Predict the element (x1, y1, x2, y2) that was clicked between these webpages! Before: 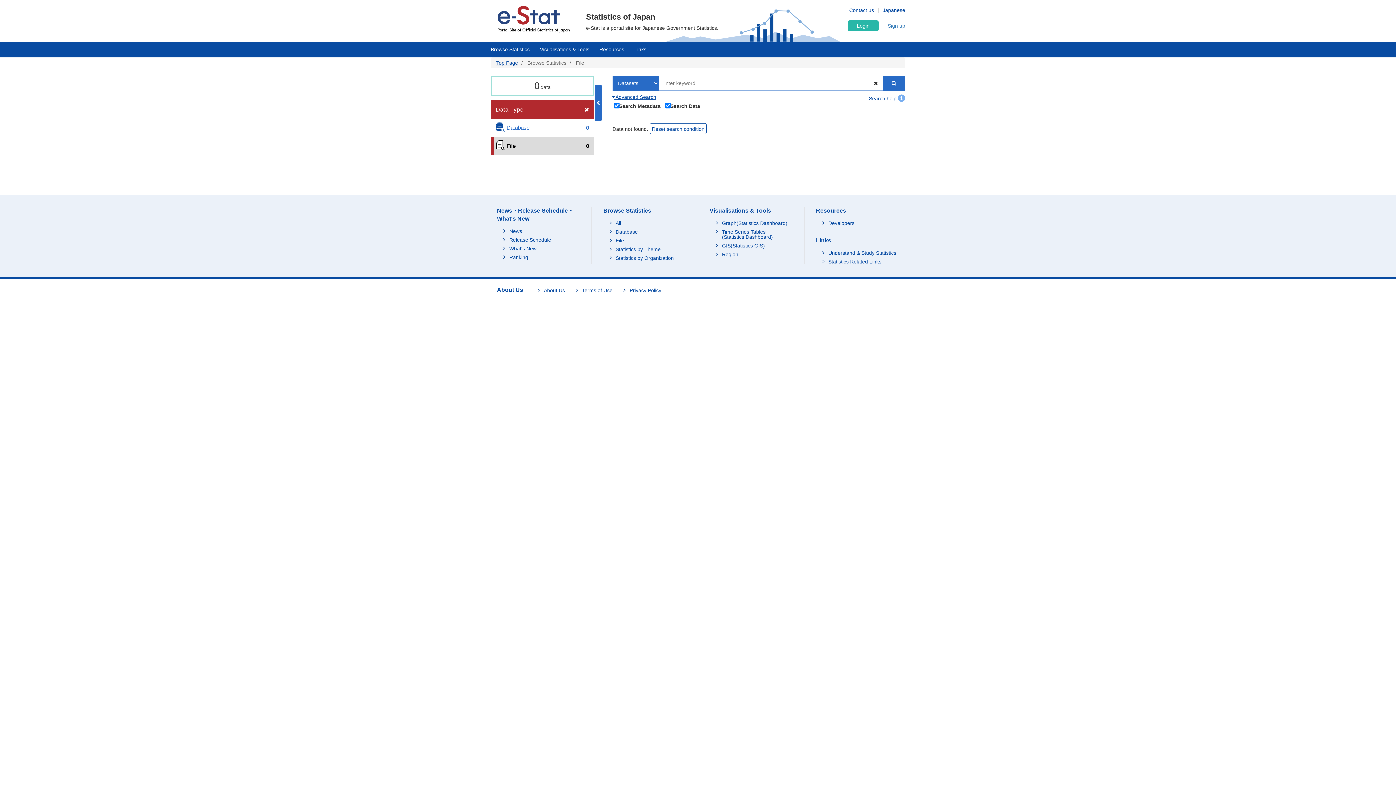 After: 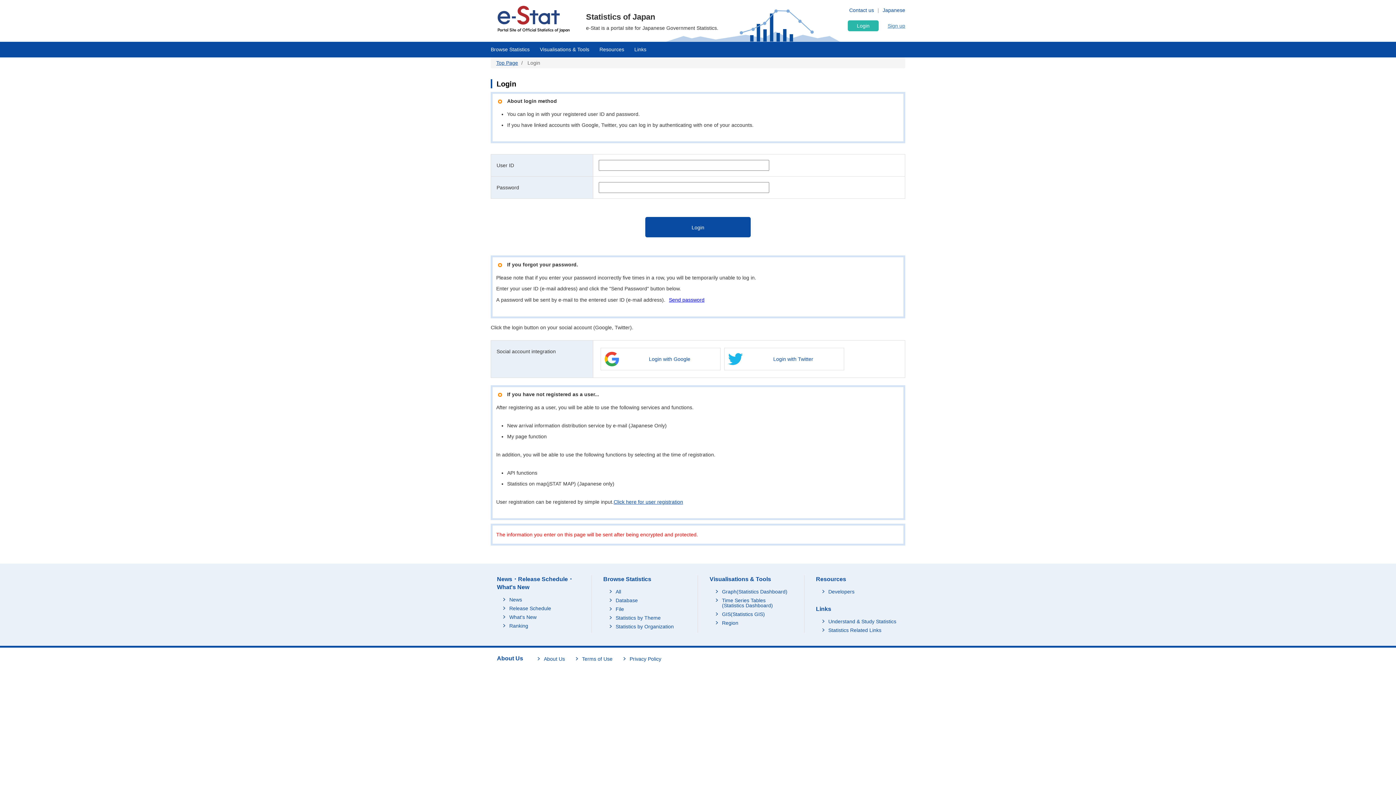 Action: label: Login bbox: (848, 20, 878, 31)